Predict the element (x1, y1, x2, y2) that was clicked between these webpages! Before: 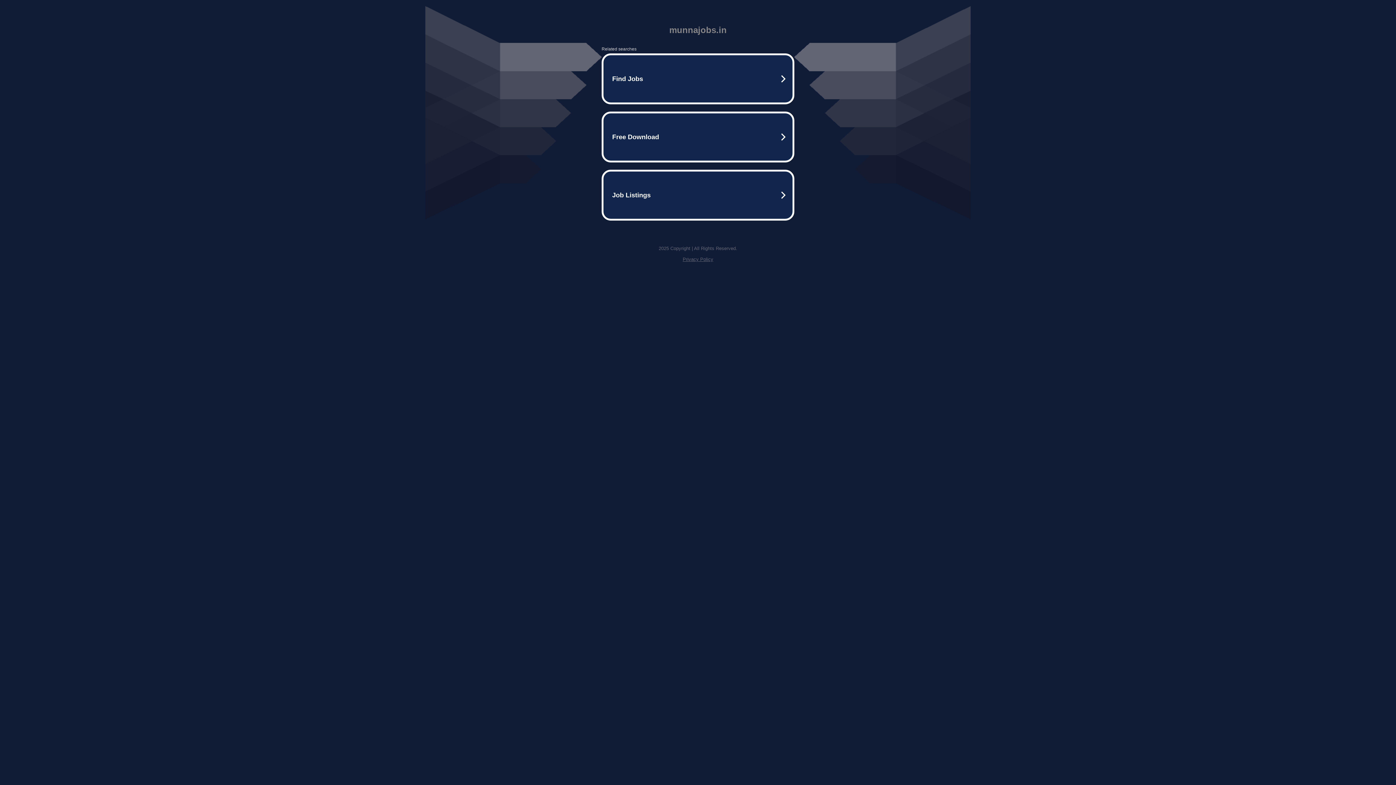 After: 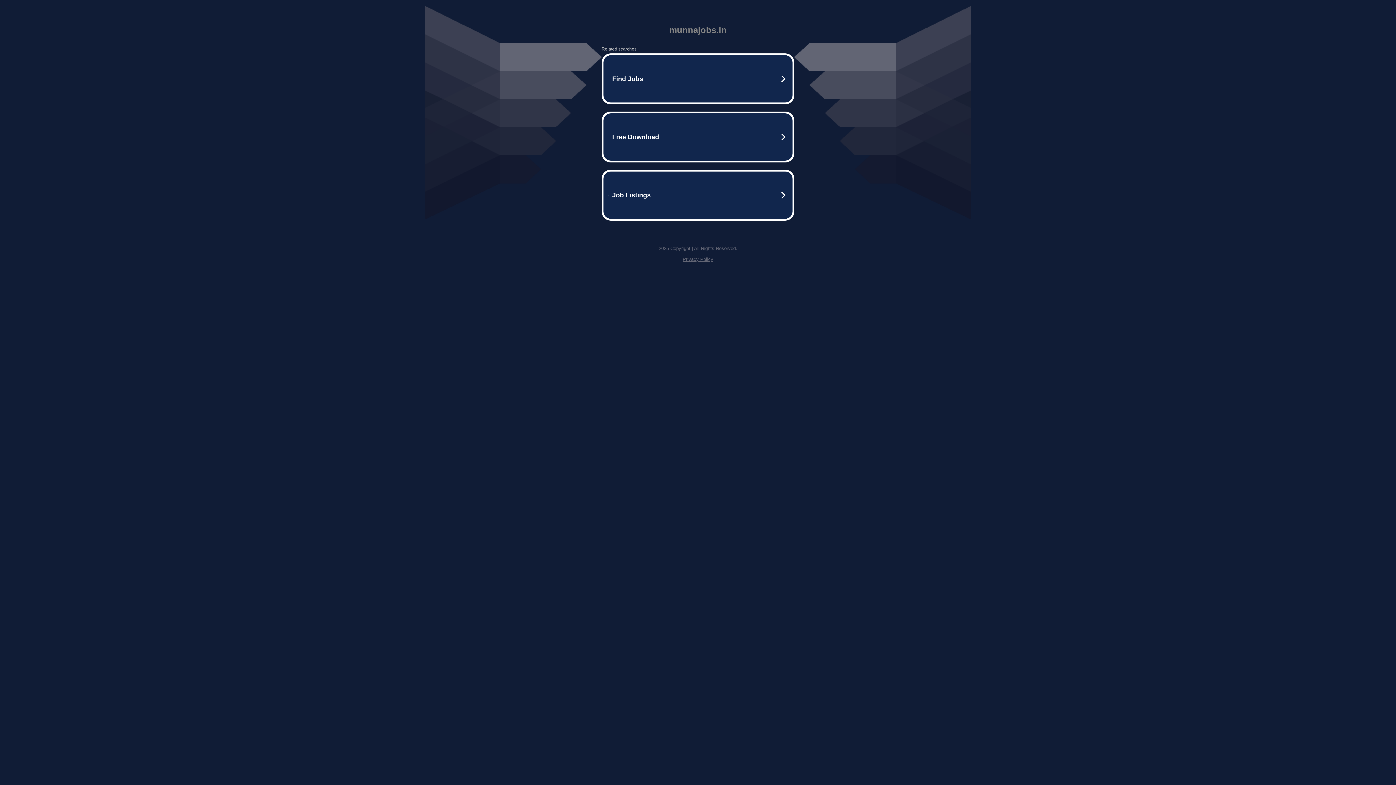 Action: label: Privacy Policy bbox: (682, 256, 713, 262)